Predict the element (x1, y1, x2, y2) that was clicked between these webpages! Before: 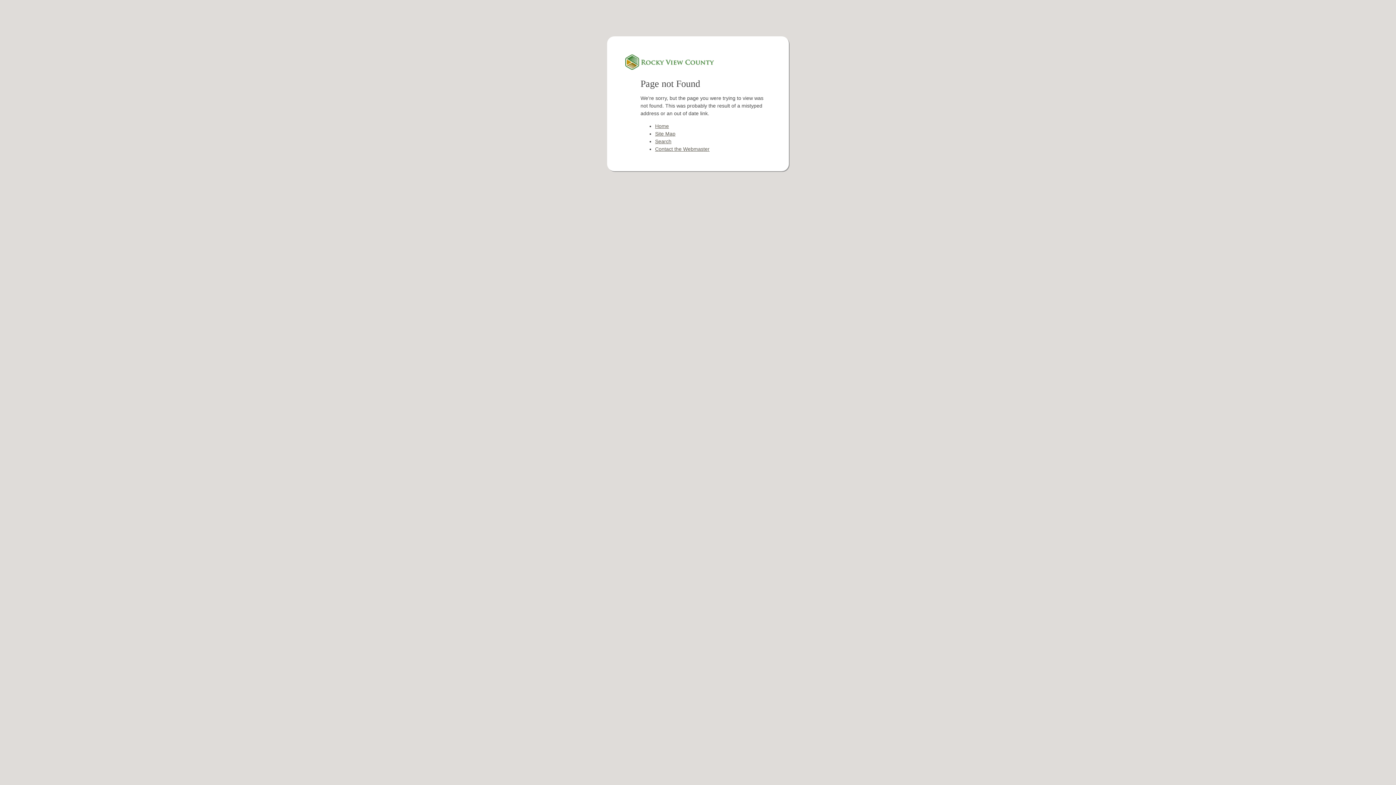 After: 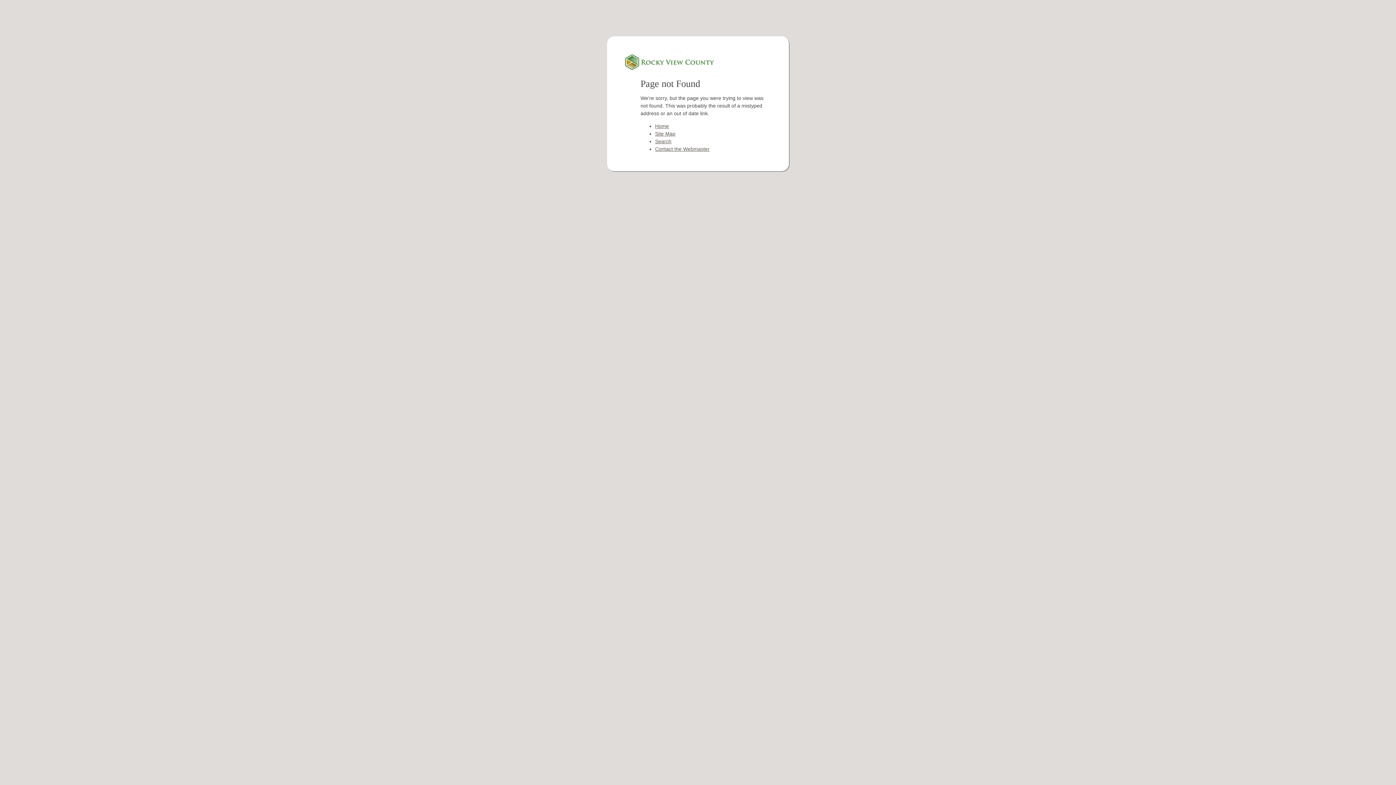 Action: label: Contact the Webmaster bbox: (655, 146, 709, 152)